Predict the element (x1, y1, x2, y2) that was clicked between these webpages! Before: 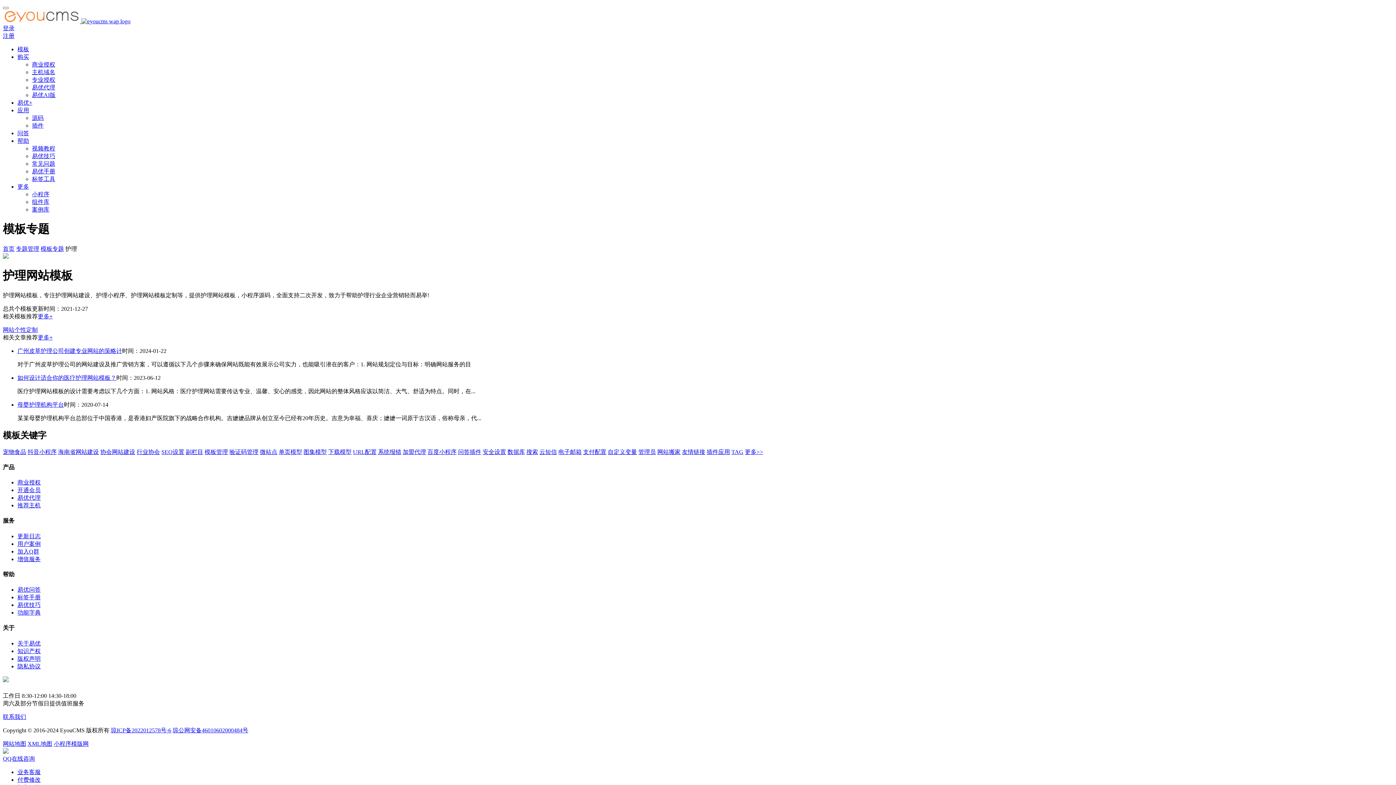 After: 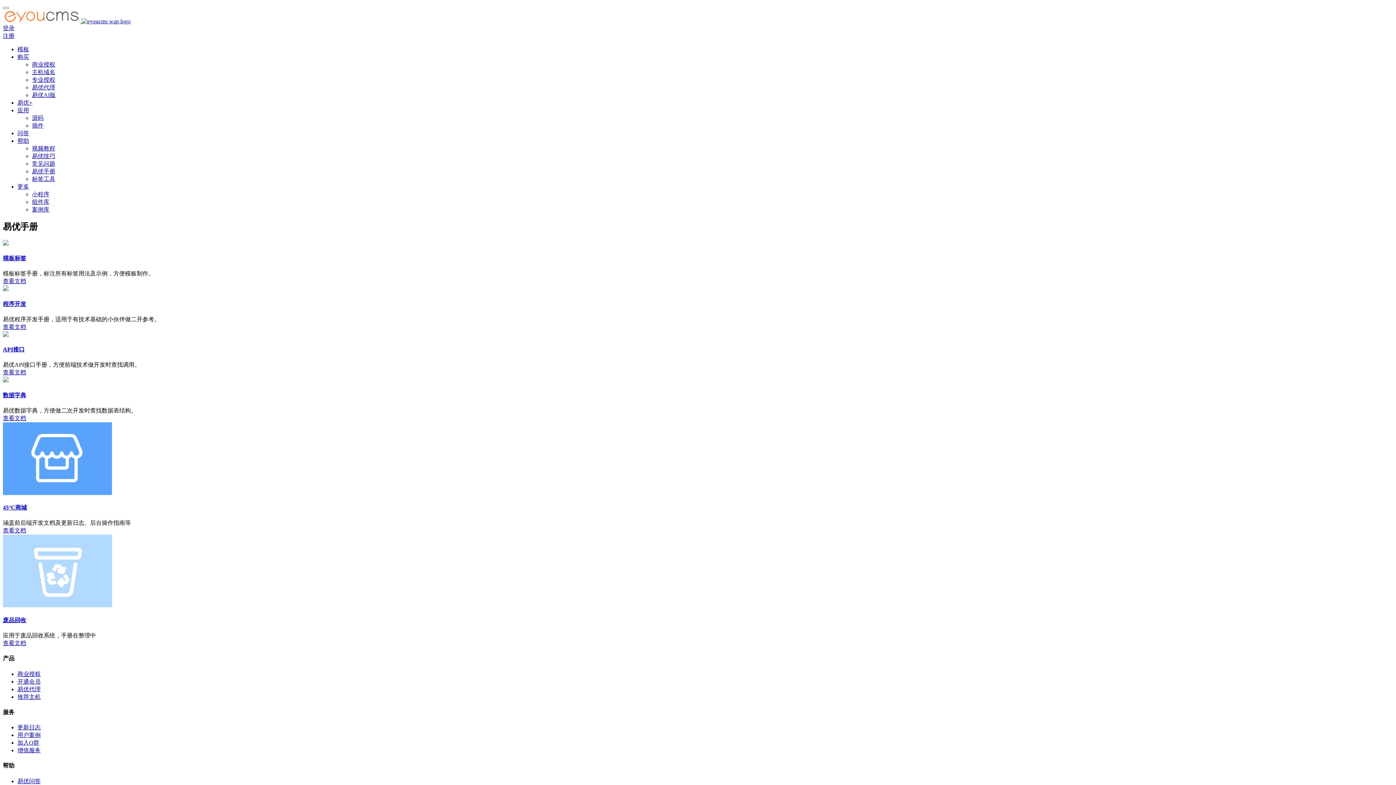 Action: bbox: (32, 168, 55, 174) label: 易优手册